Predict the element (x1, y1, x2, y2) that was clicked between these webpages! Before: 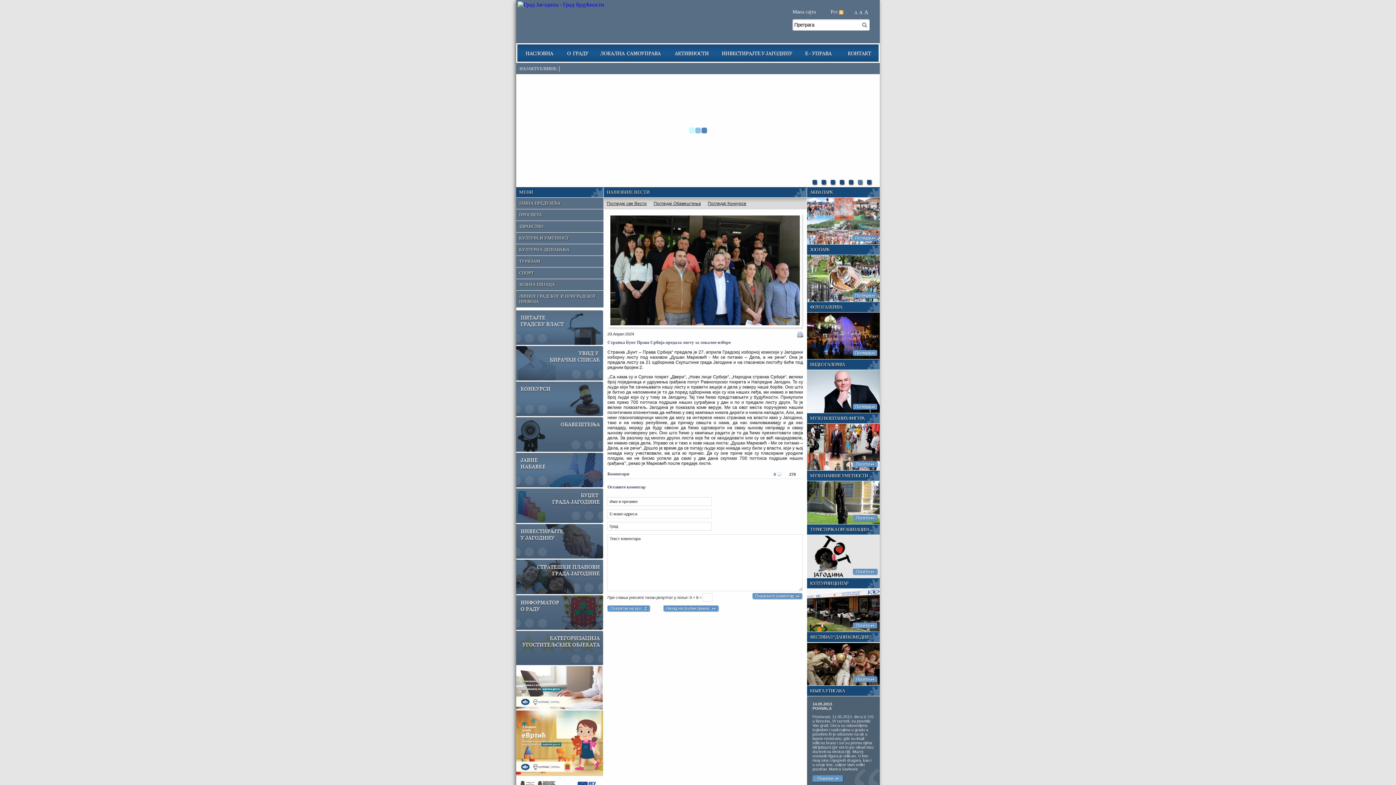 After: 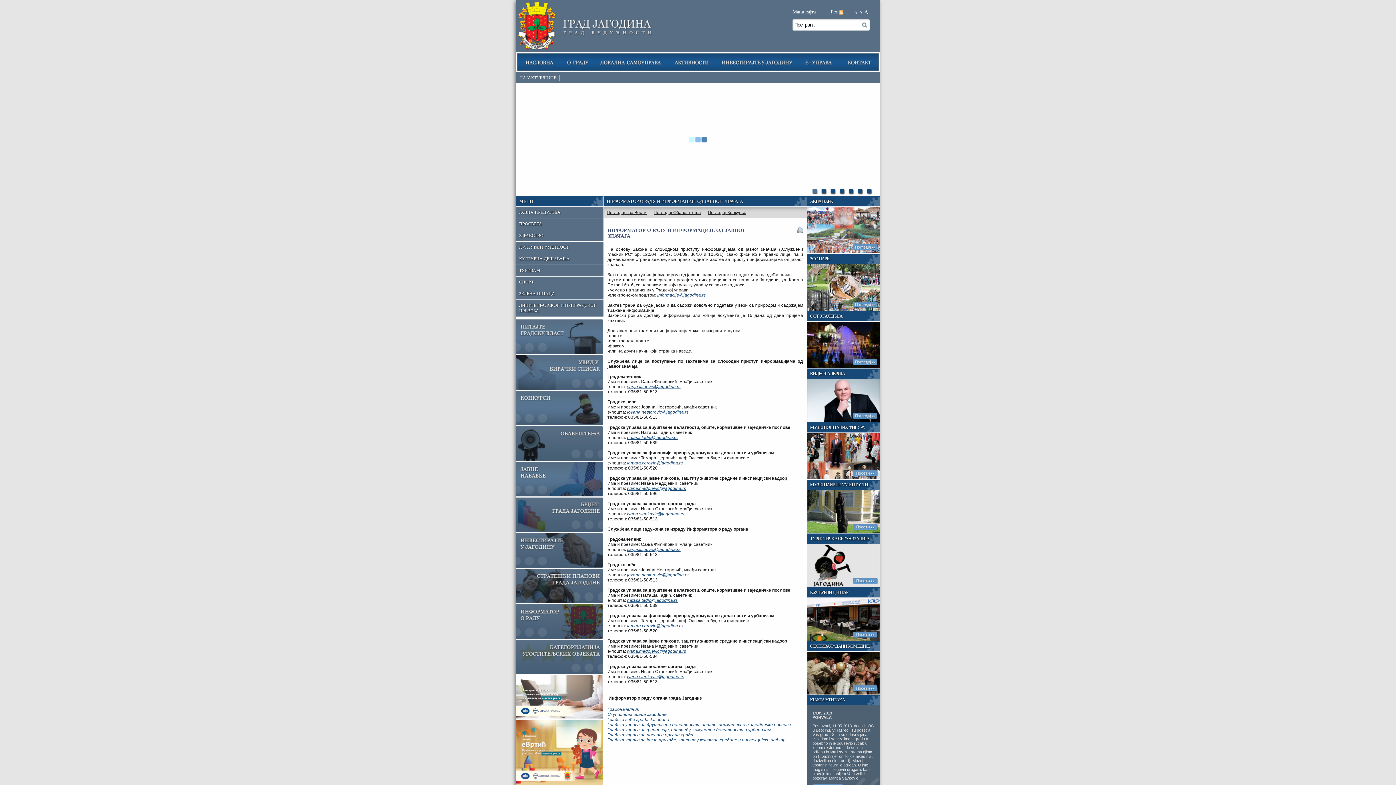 Action: bbox: (516, 595, 603, 630)